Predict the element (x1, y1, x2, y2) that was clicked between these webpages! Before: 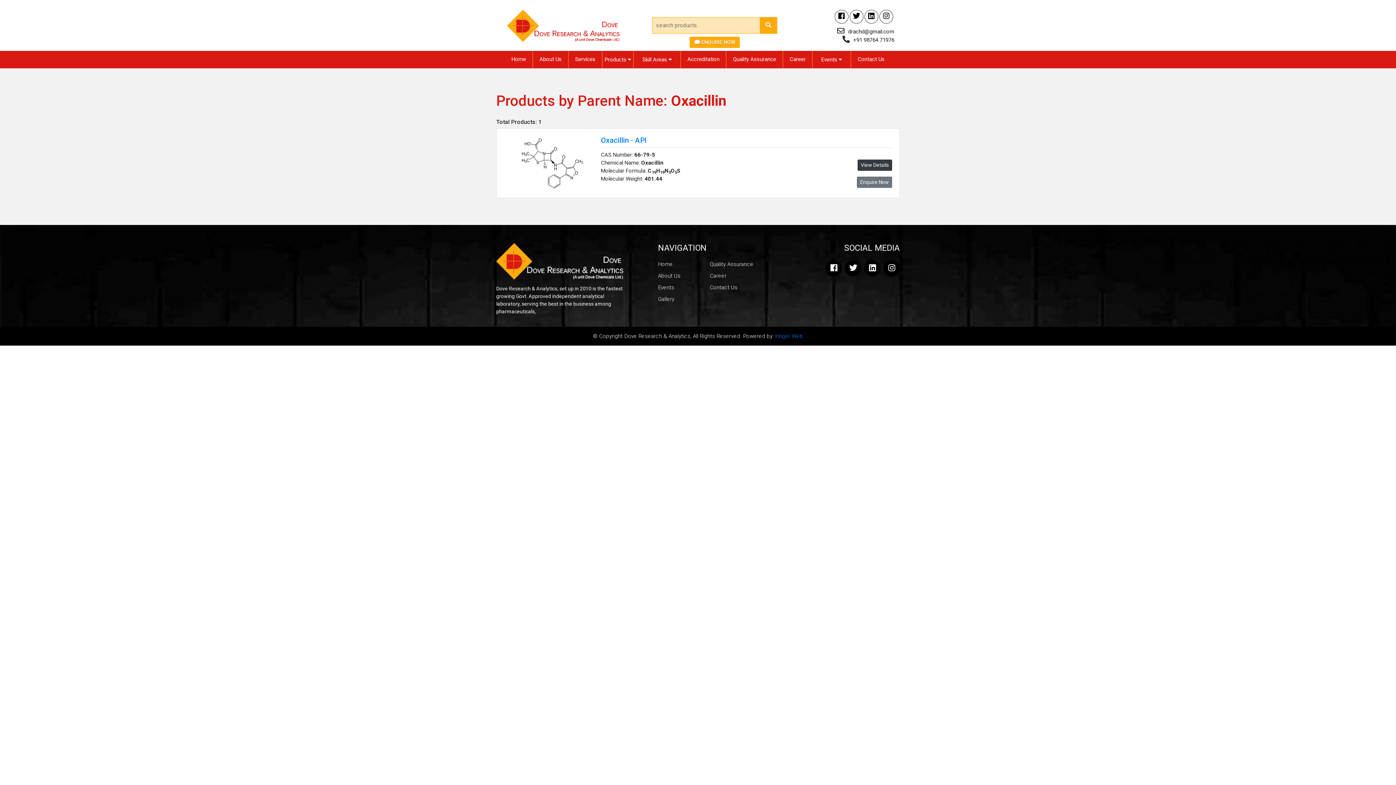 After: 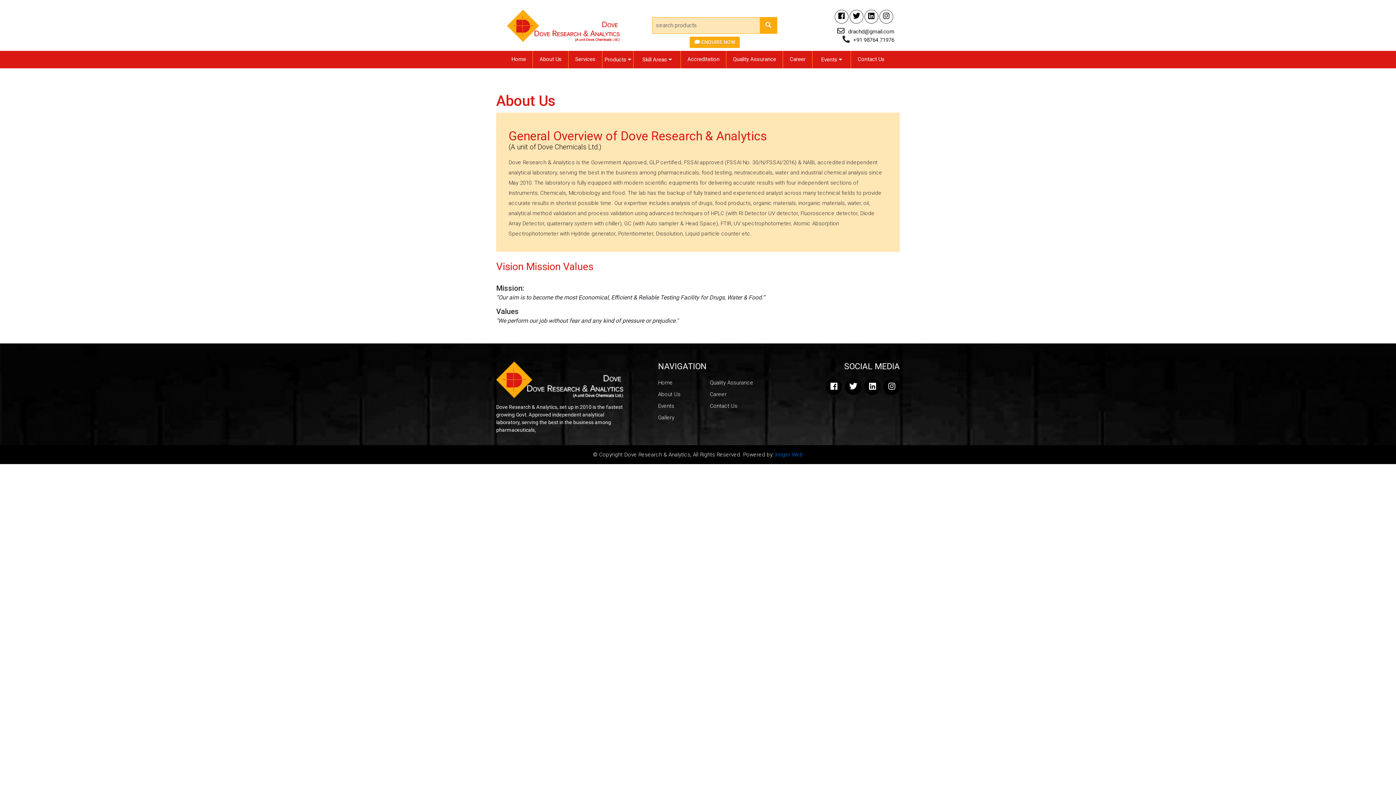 Action: bbox: (533, 50, 568, 68) label: About Us